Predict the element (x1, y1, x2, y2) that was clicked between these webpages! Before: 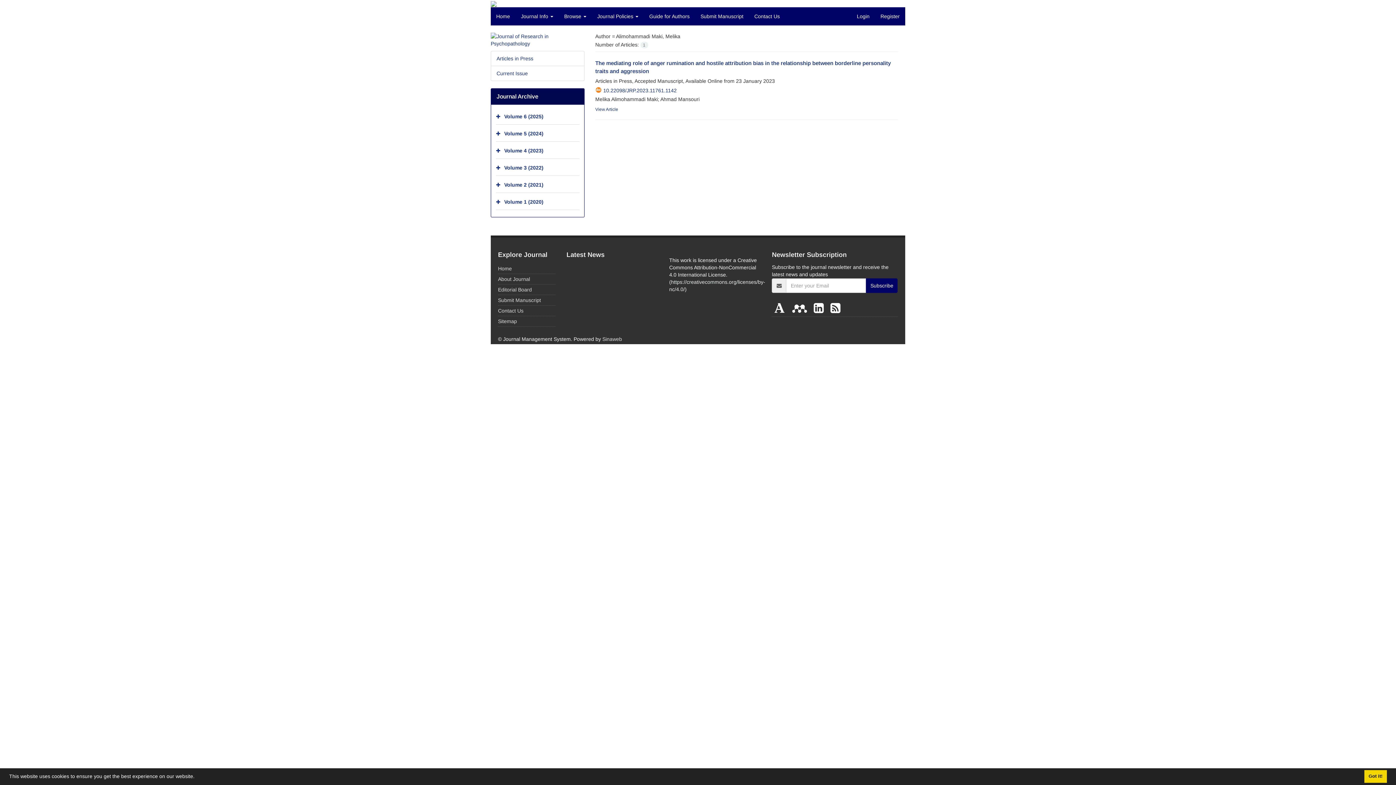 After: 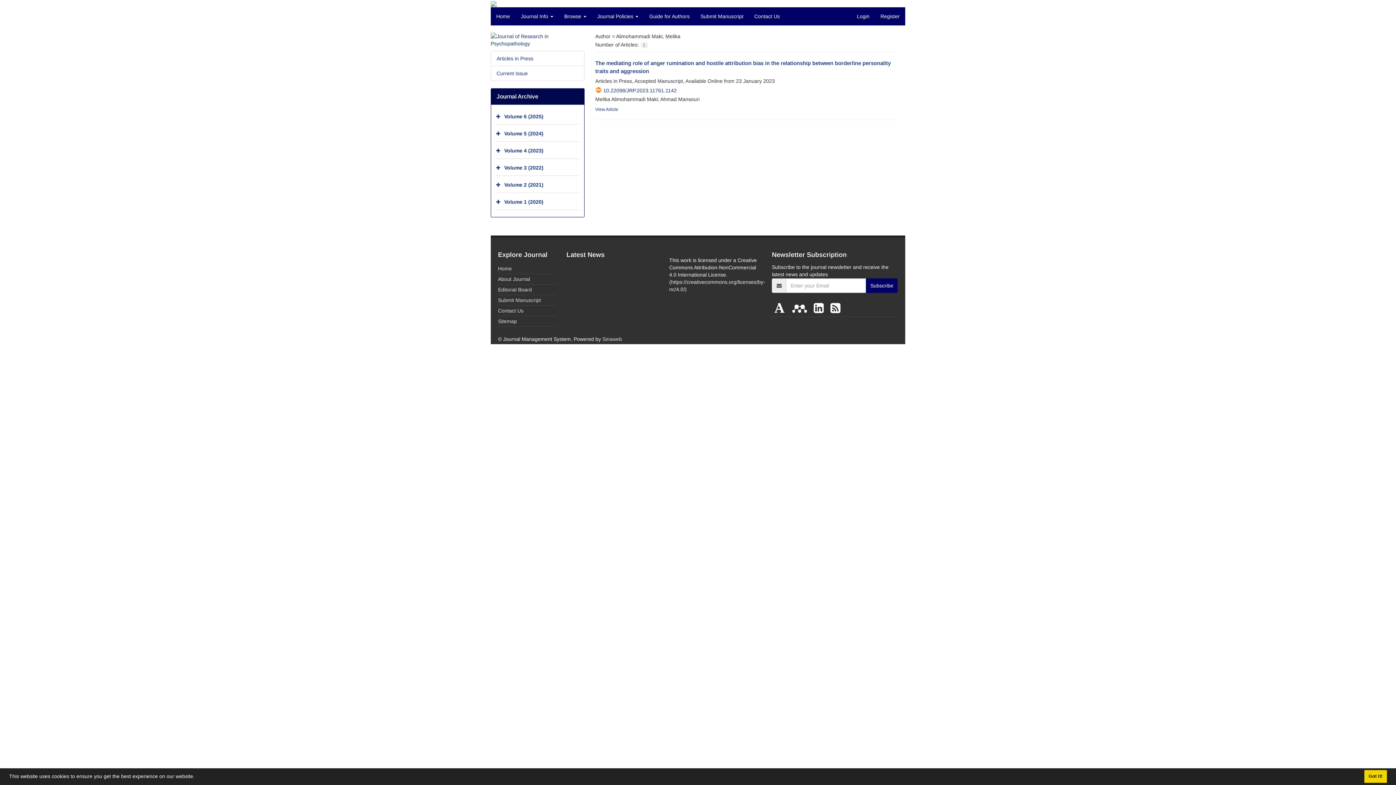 Action: bbox: (772, 300, 790, 316) label:  